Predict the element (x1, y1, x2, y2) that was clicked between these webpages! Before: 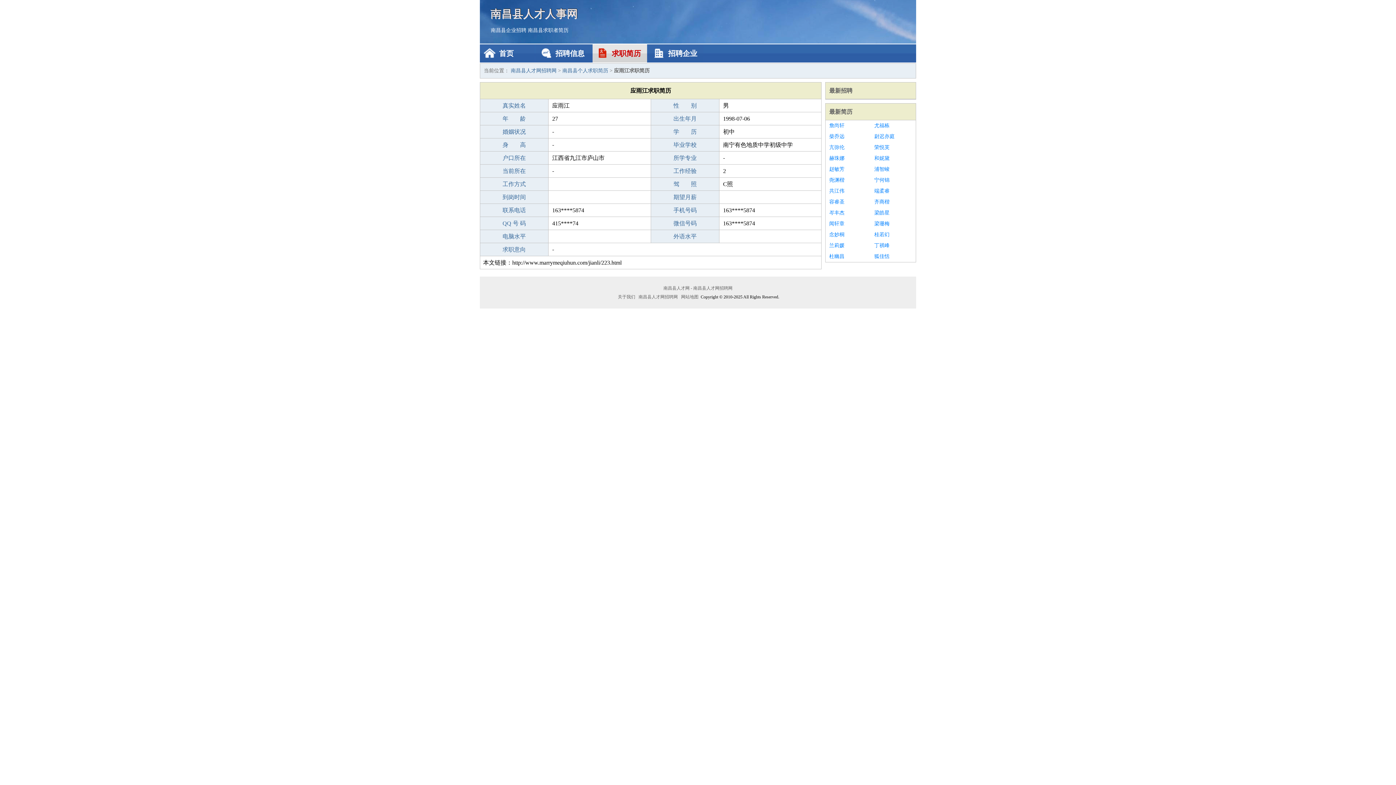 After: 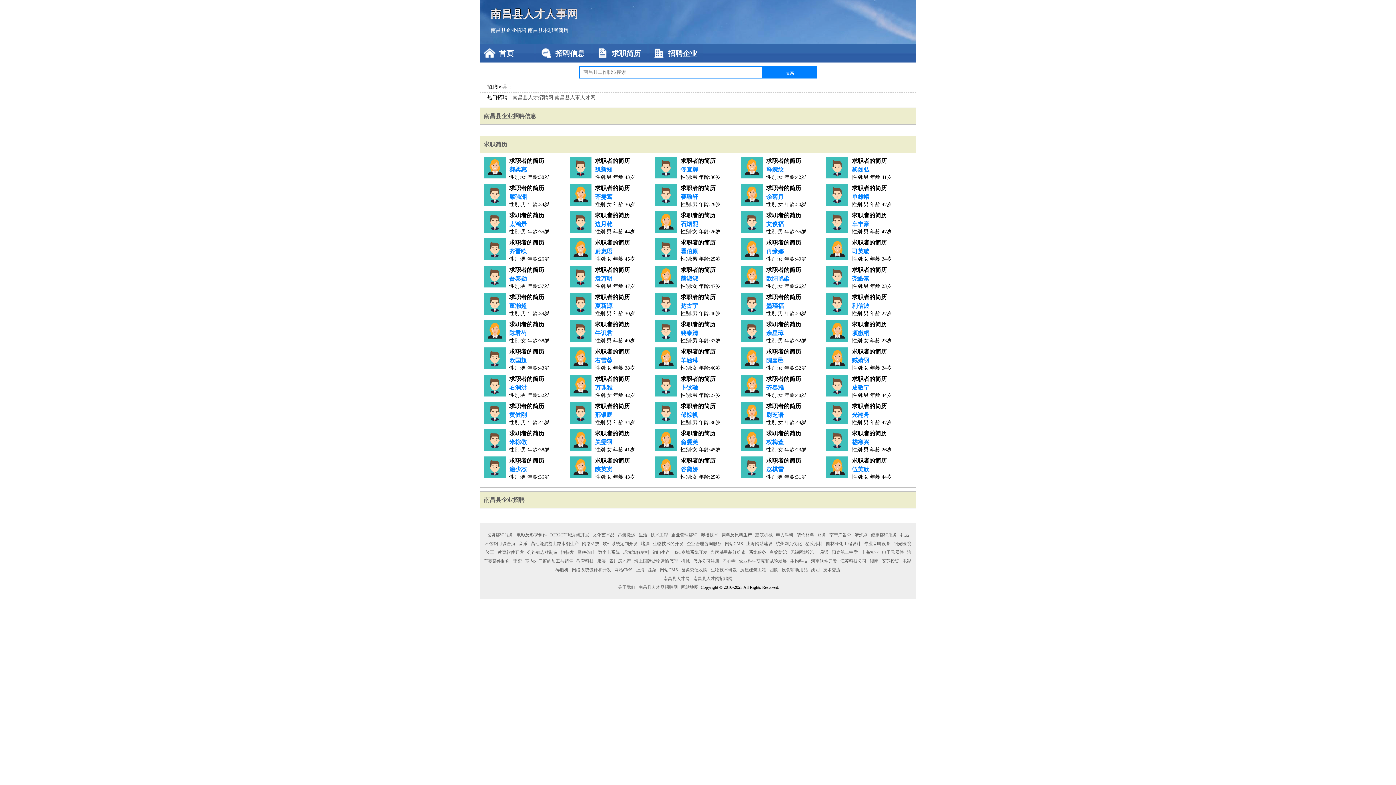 Action: bbox: (480, 44, 534, 62) label: 首页